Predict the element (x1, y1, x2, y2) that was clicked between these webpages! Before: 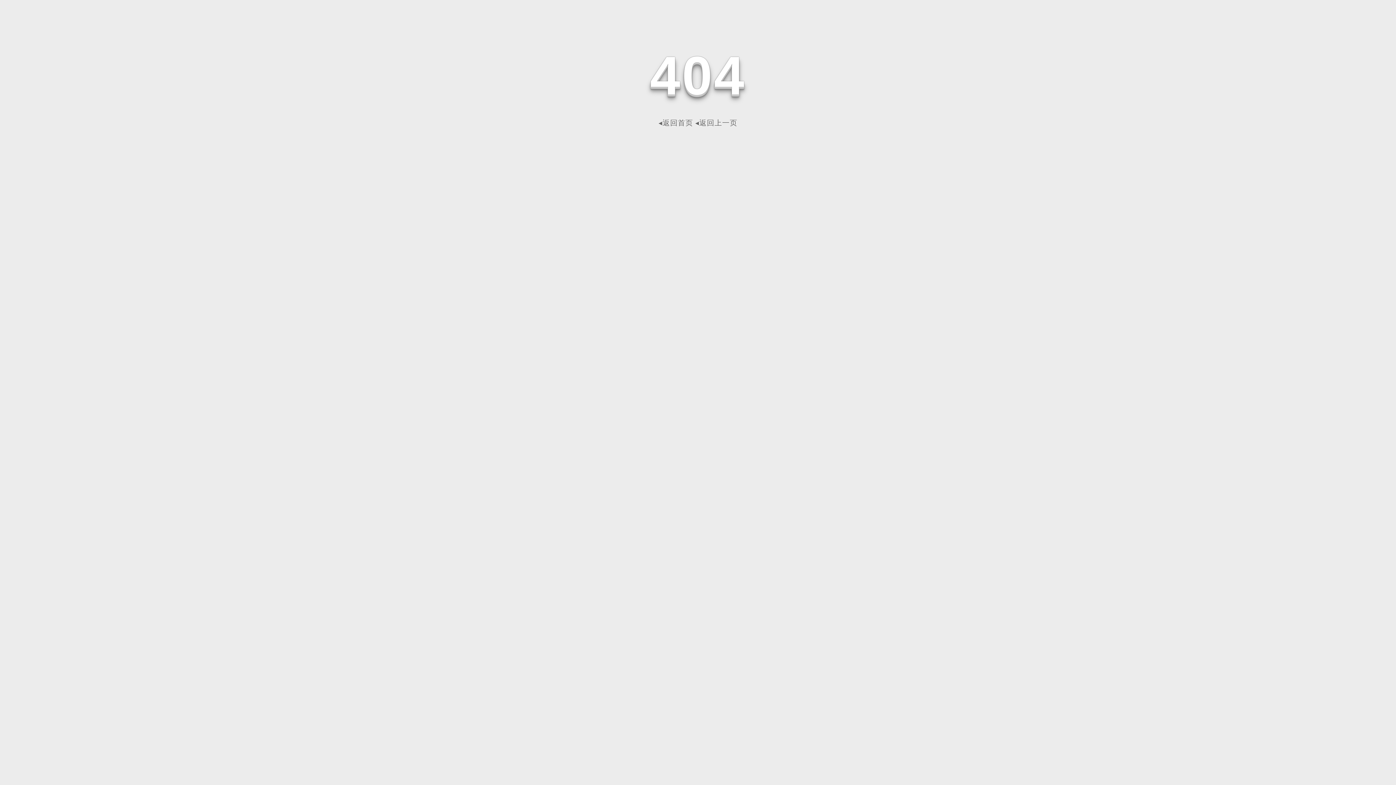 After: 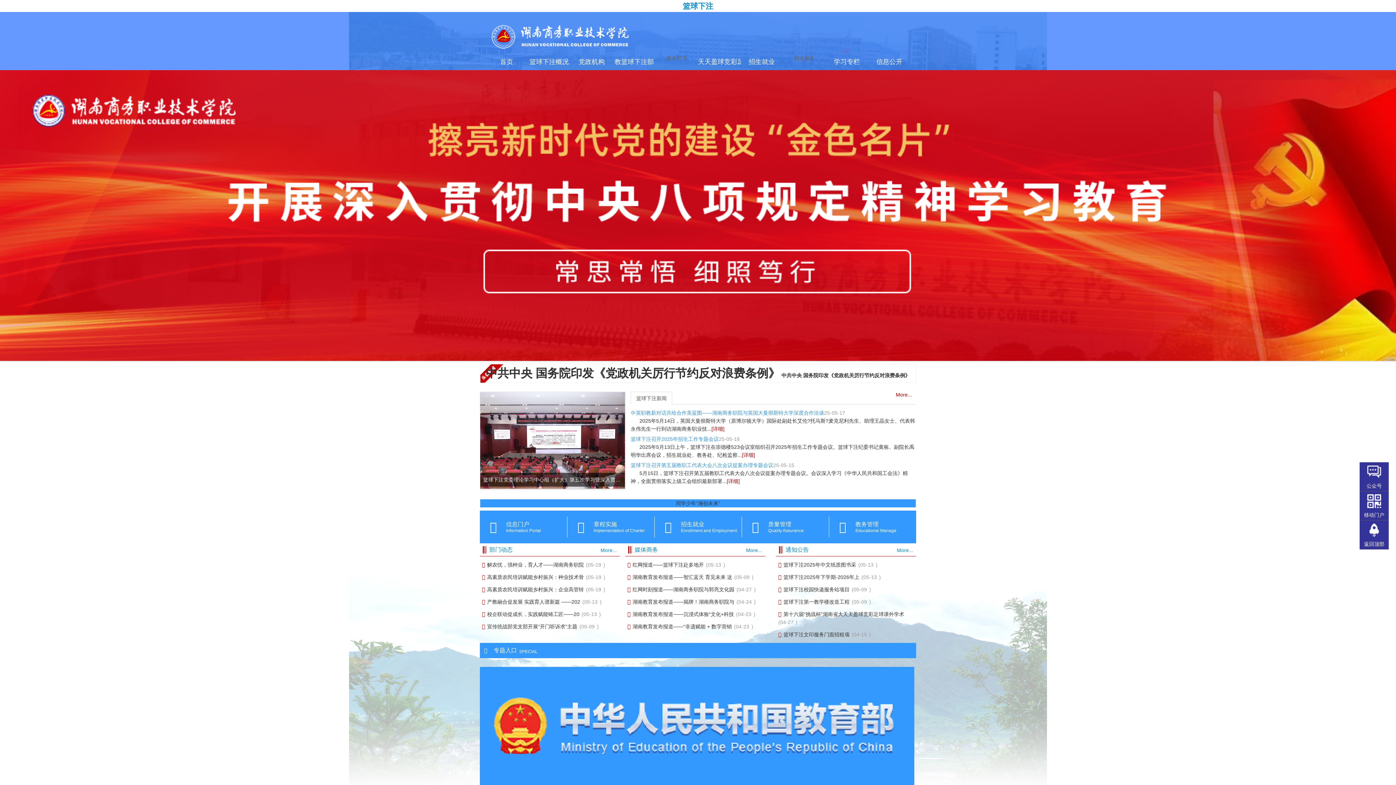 Action: bbox: (658, 118, 693, 126) label: ◂返回首页